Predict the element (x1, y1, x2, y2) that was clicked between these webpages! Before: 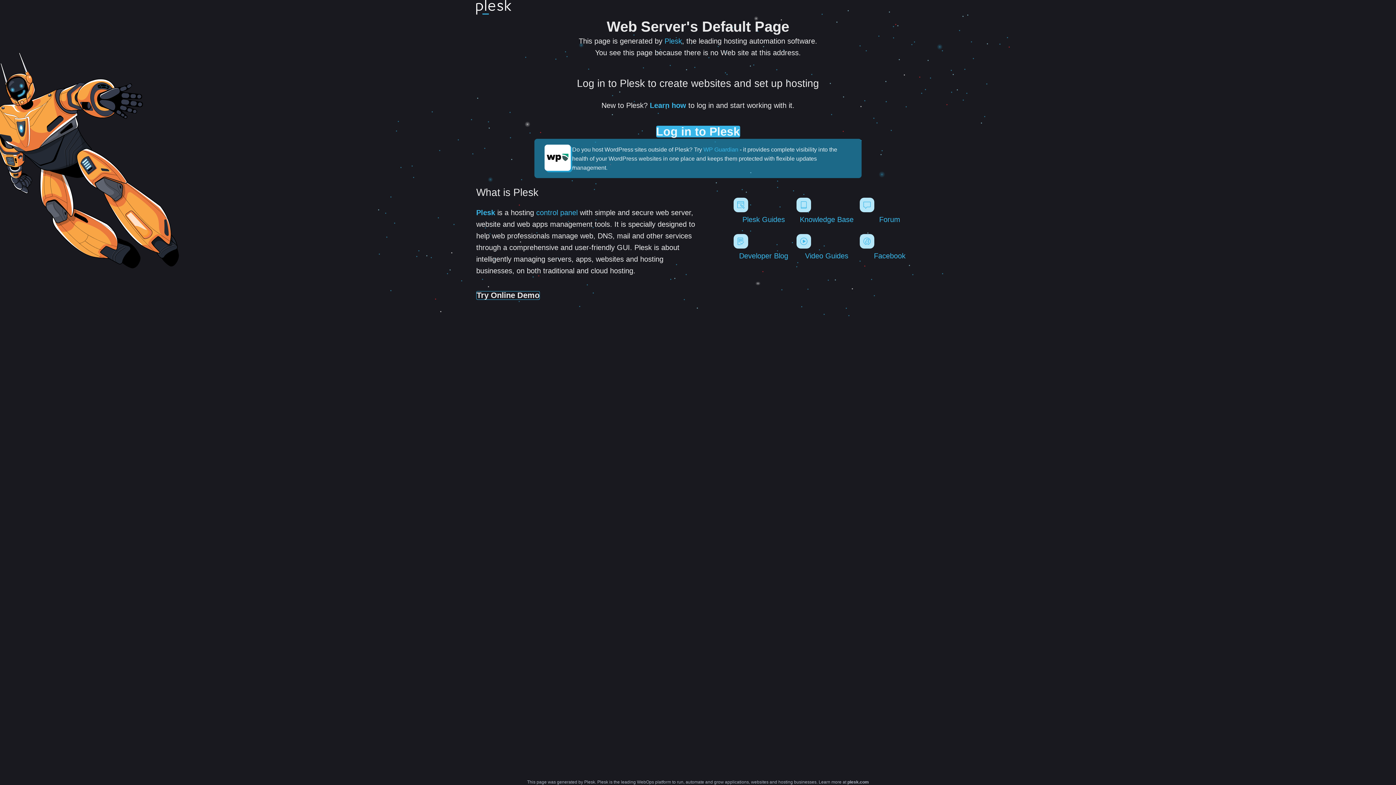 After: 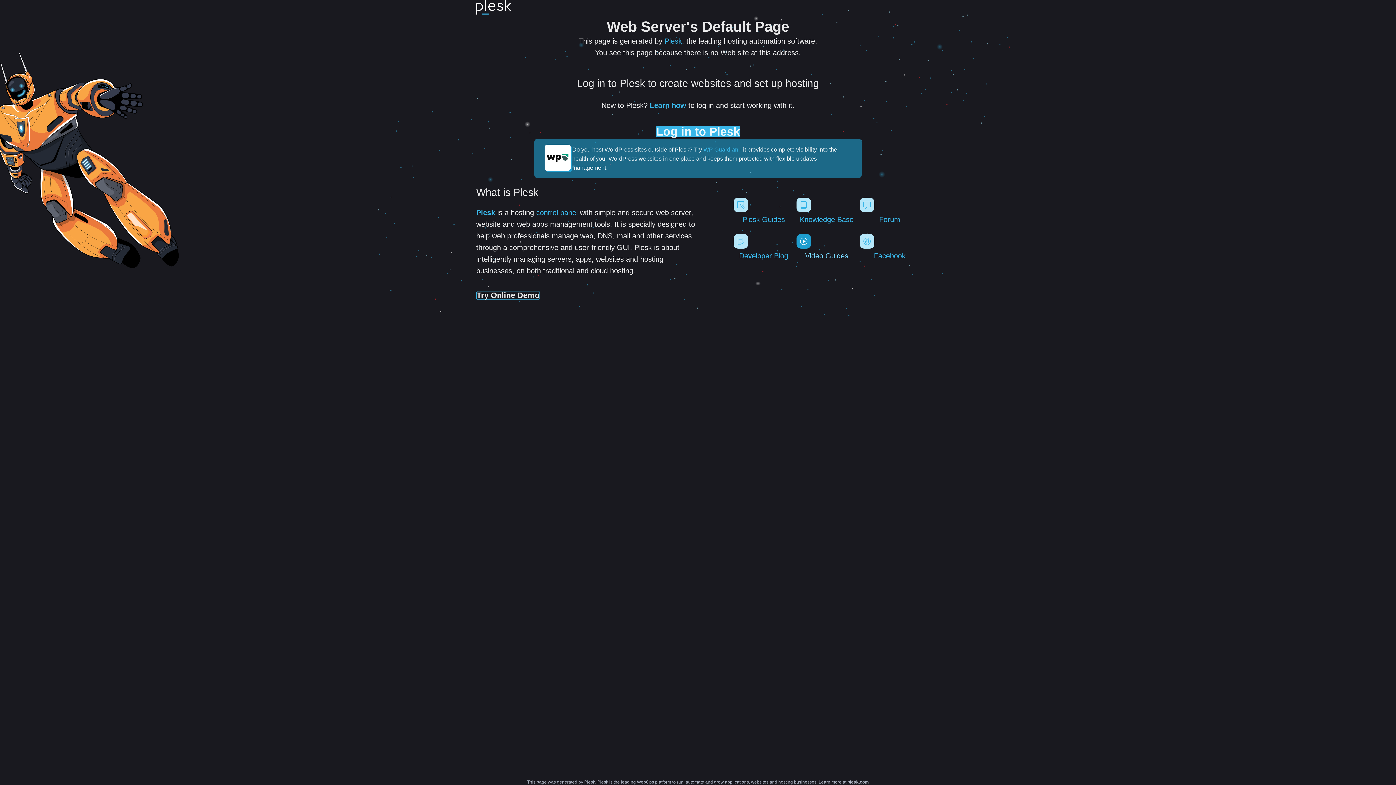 Action: bbox: (796, 234, 856, 260) label: Video Guides